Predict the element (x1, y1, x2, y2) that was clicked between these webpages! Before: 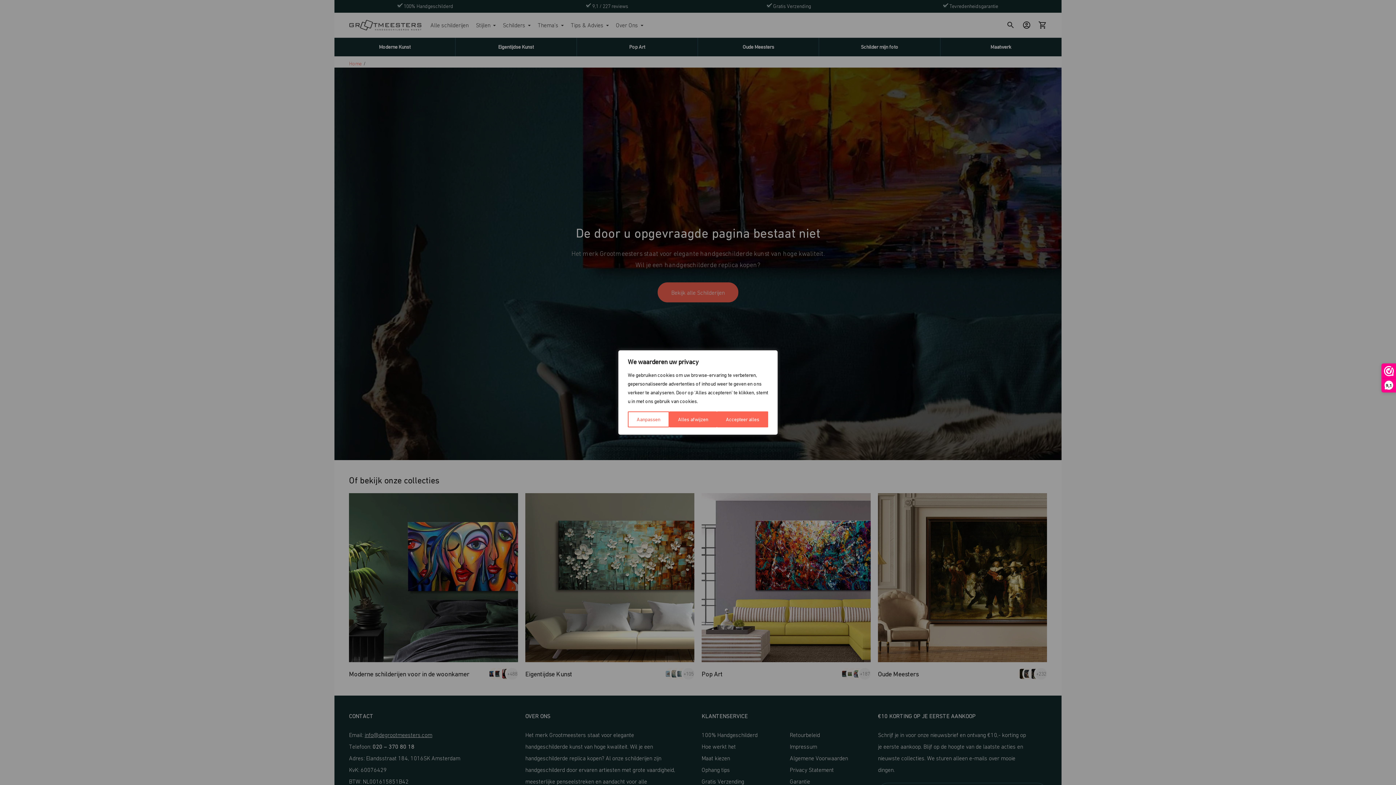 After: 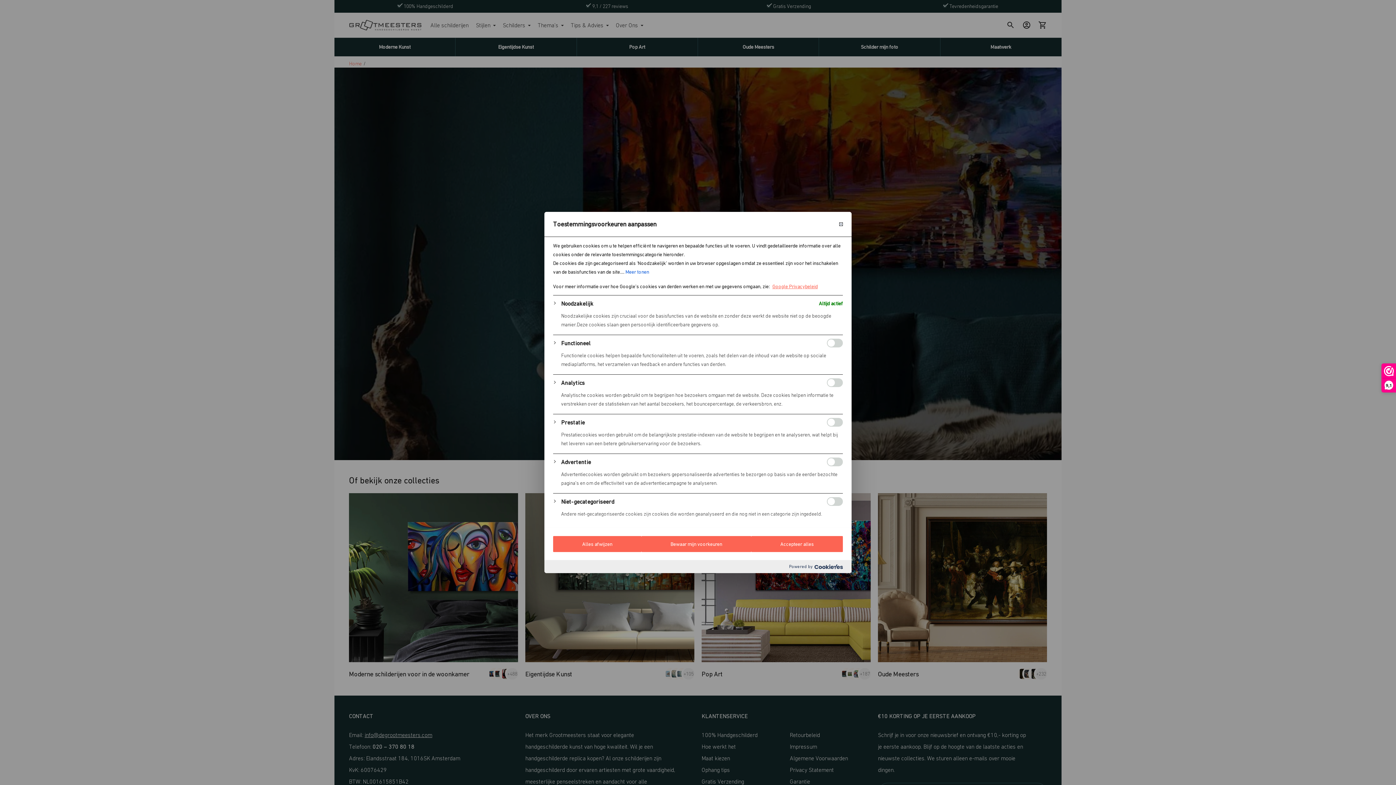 Action: bbox: (628, 411, 669, 427) label: Aanpassen